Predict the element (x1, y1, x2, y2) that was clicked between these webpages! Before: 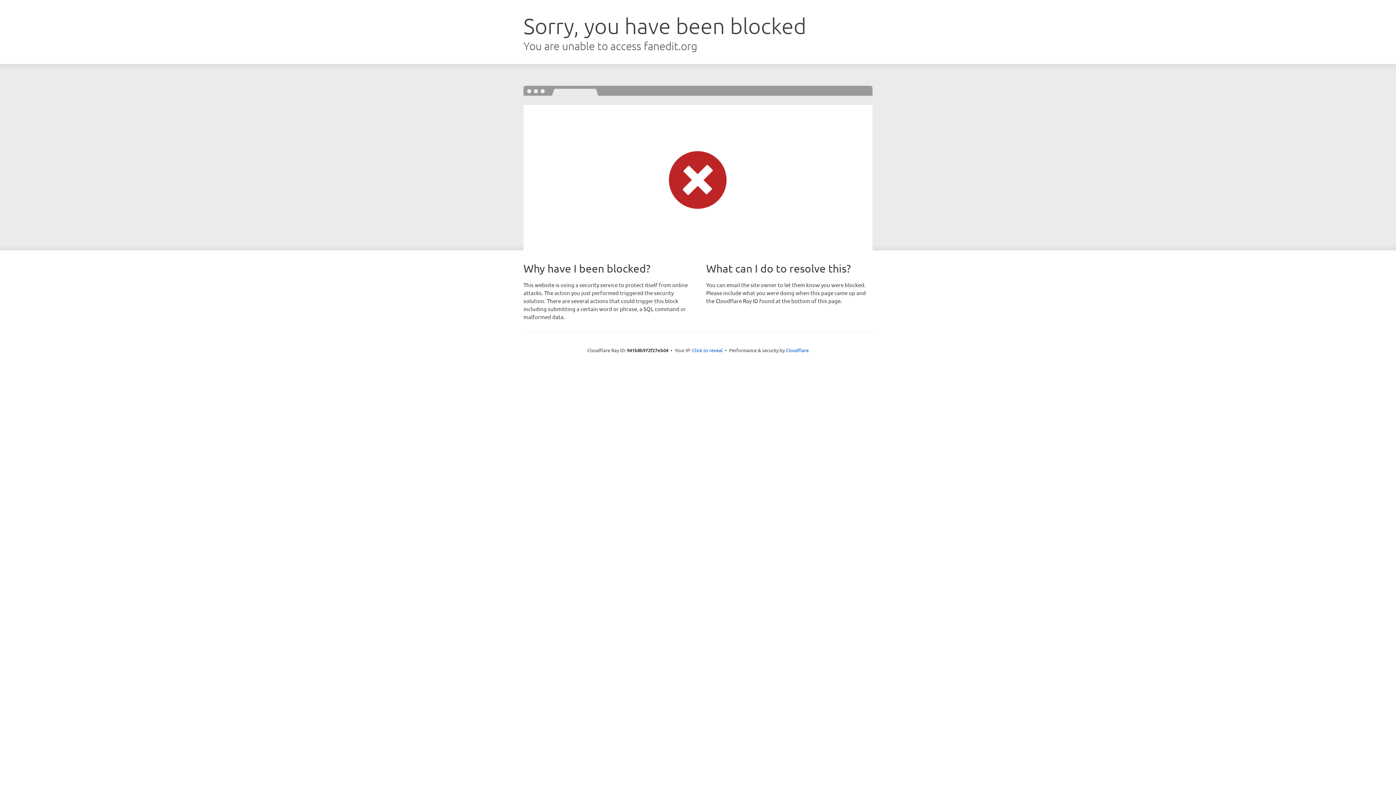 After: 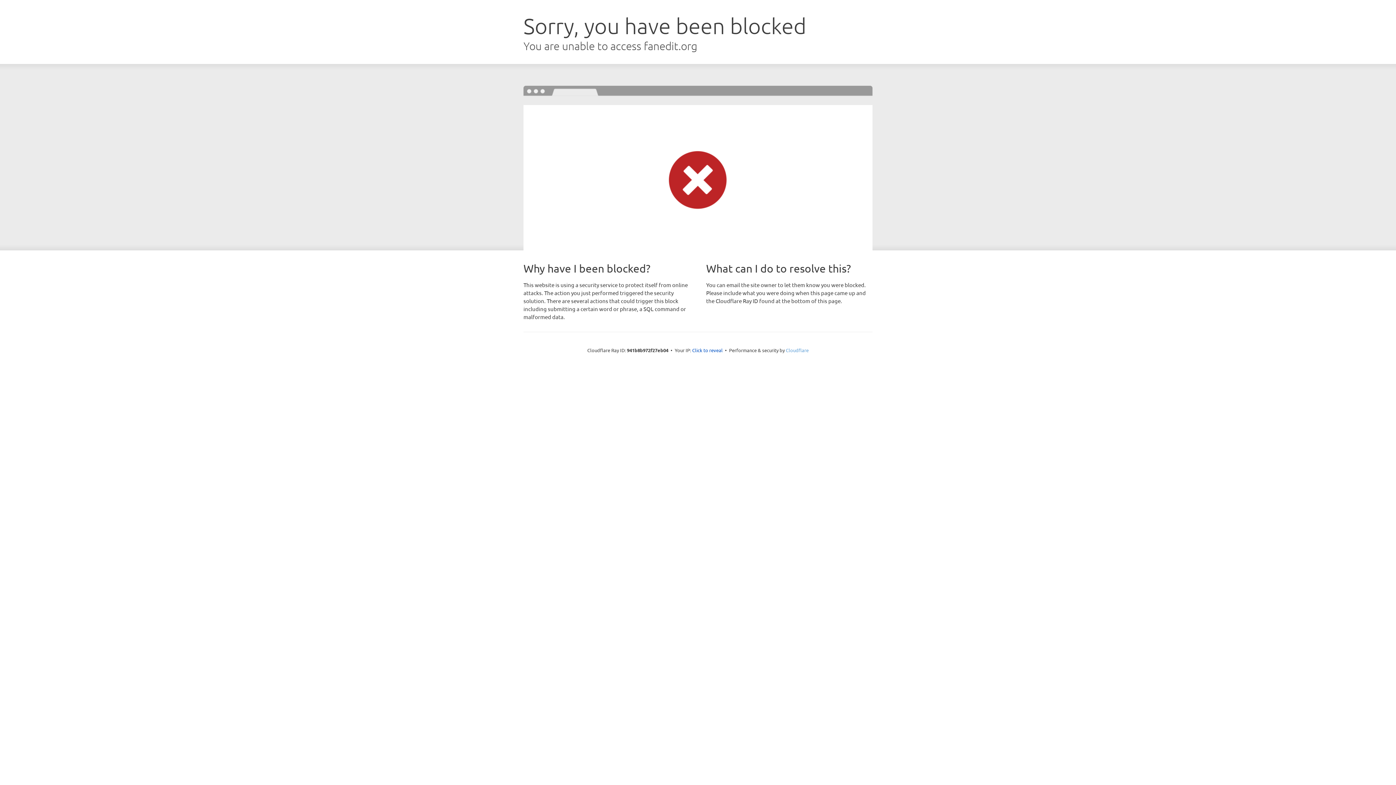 Action: label: Cloudflare bbox: (786, 347, 808, 353)